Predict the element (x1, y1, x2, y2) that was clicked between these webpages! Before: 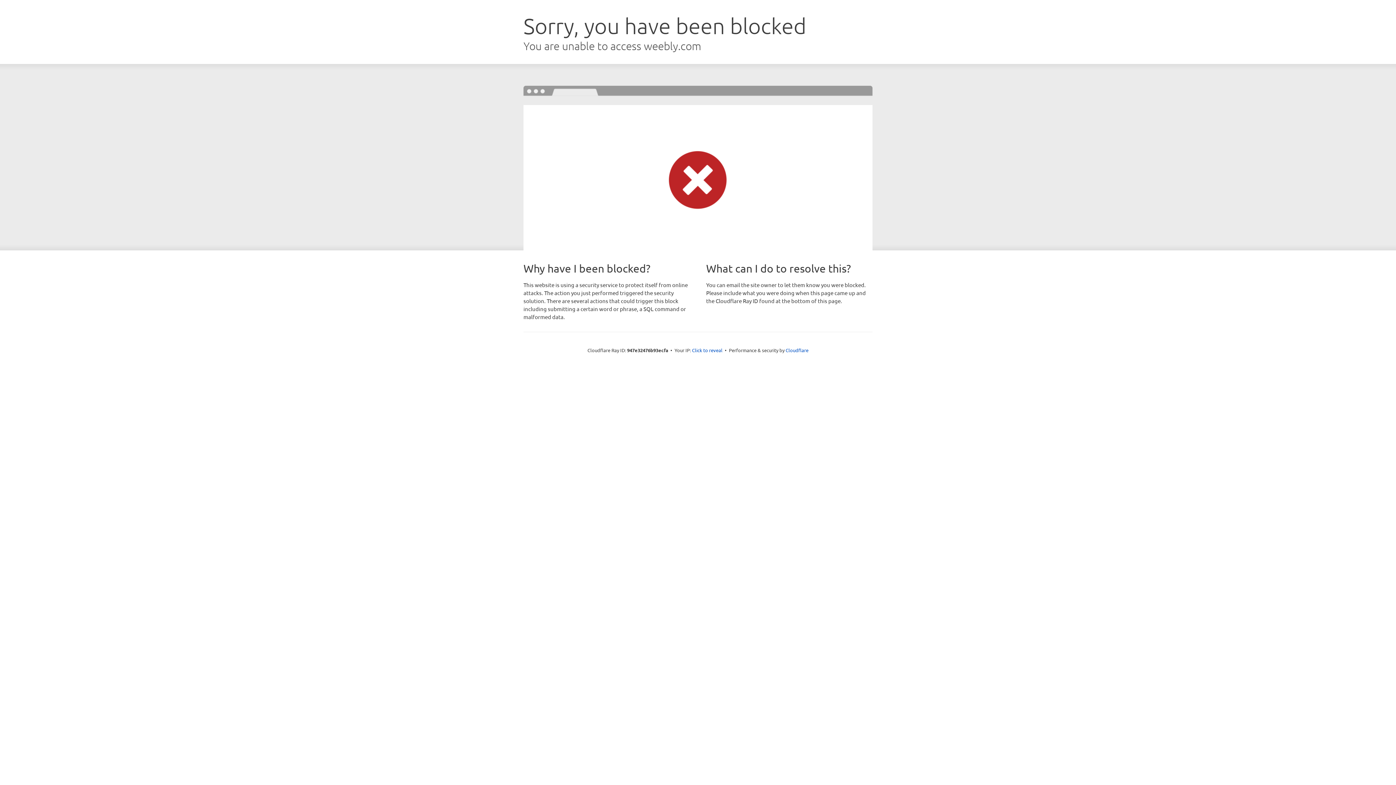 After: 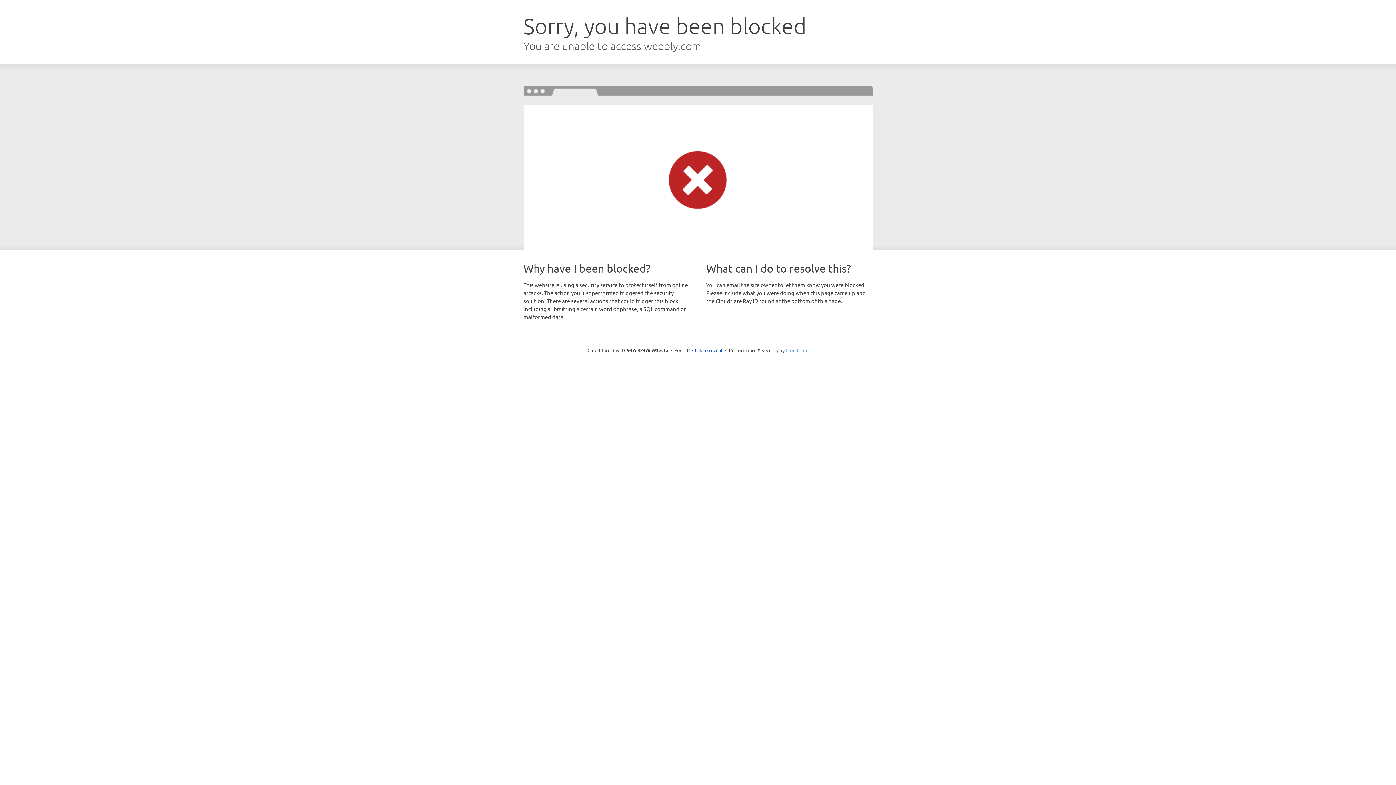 Action: label: Cloudflare bbox: (785, 347, 808, 353)